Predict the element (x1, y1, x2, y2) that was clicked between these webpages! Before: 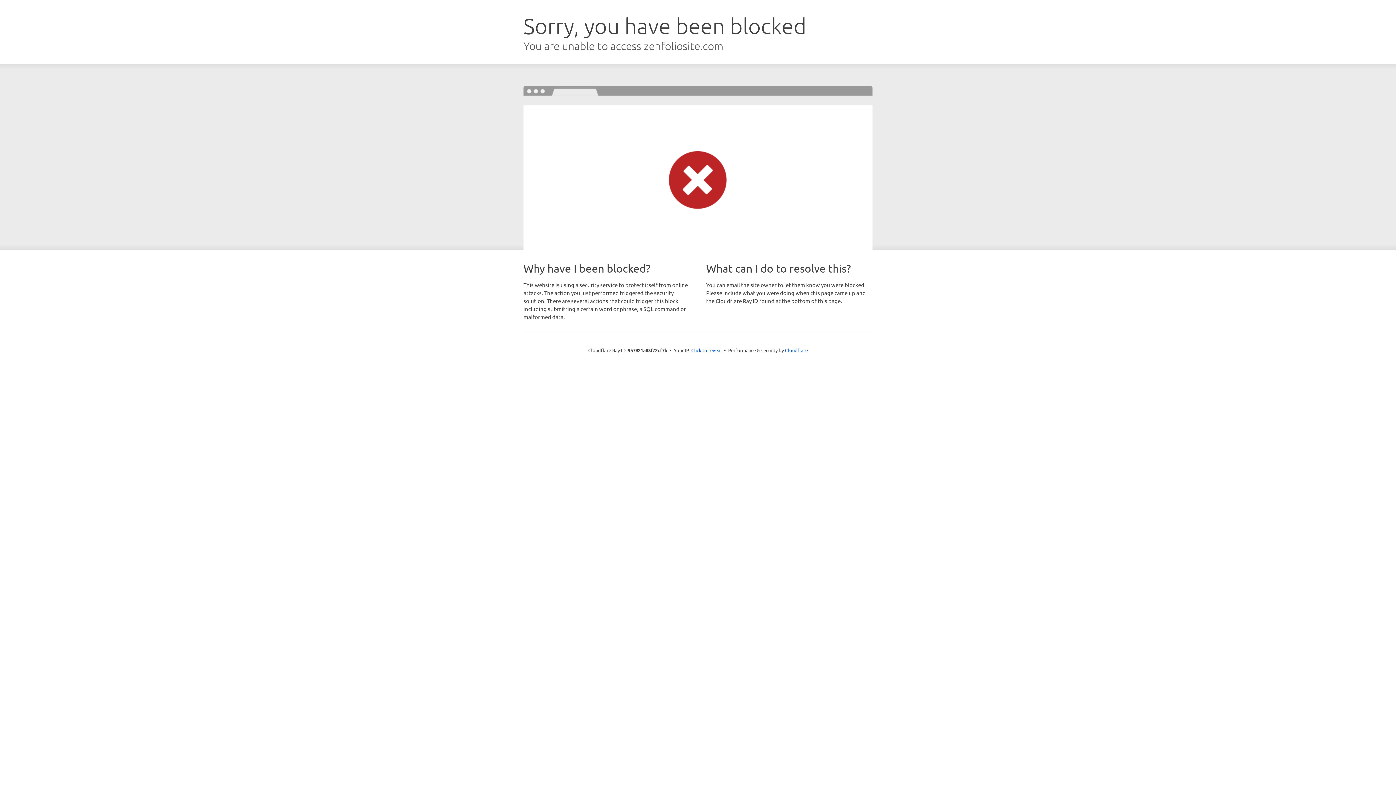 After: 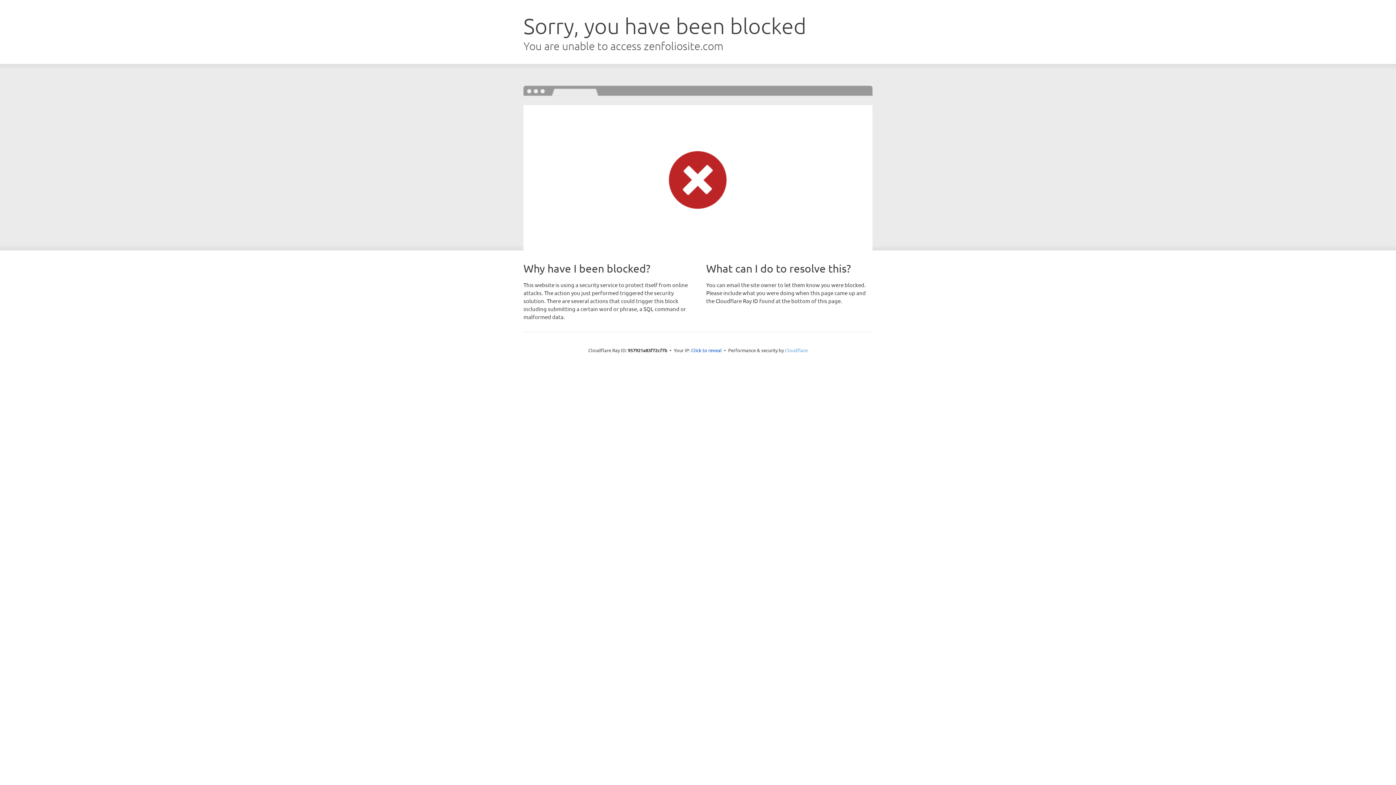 Action: label: Cloudflare bbox: (785, 347, 808, 353)